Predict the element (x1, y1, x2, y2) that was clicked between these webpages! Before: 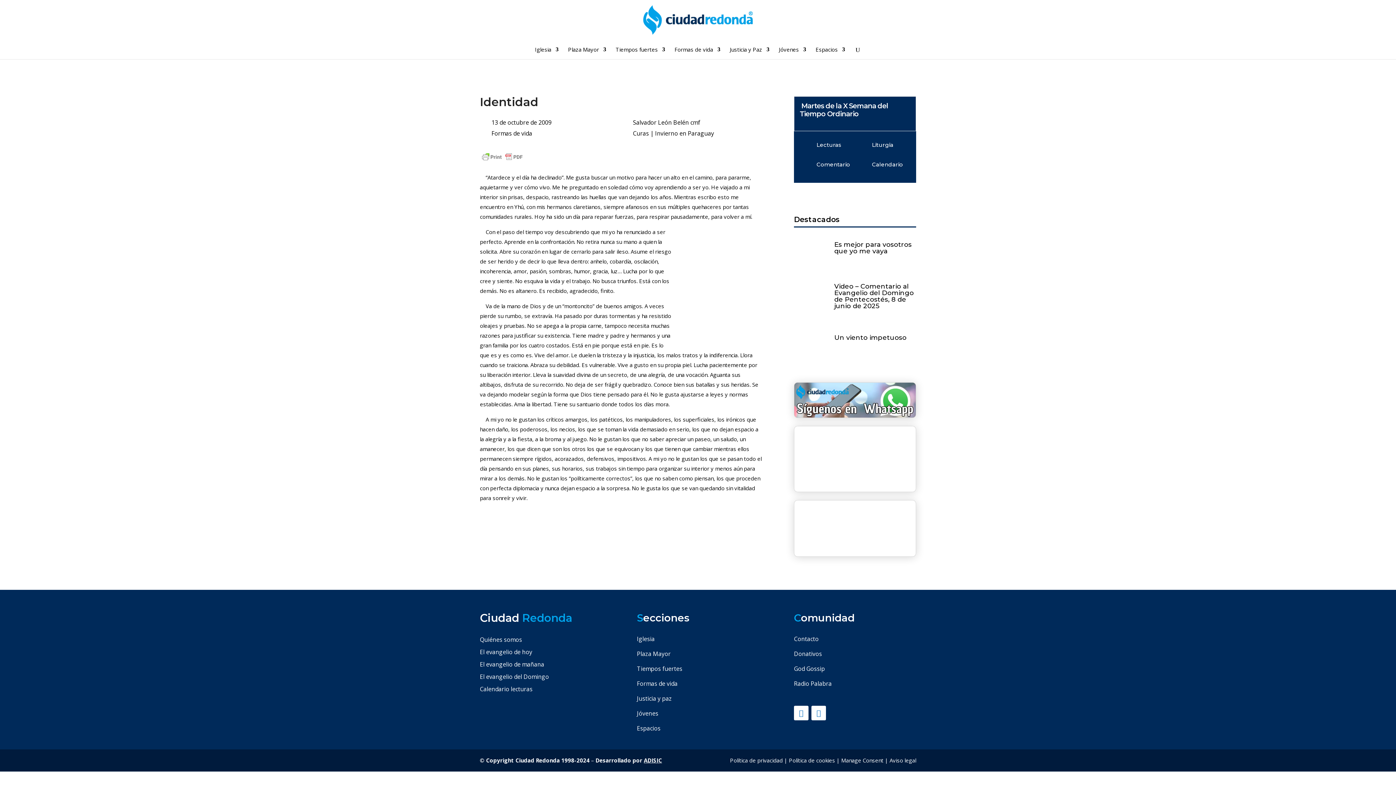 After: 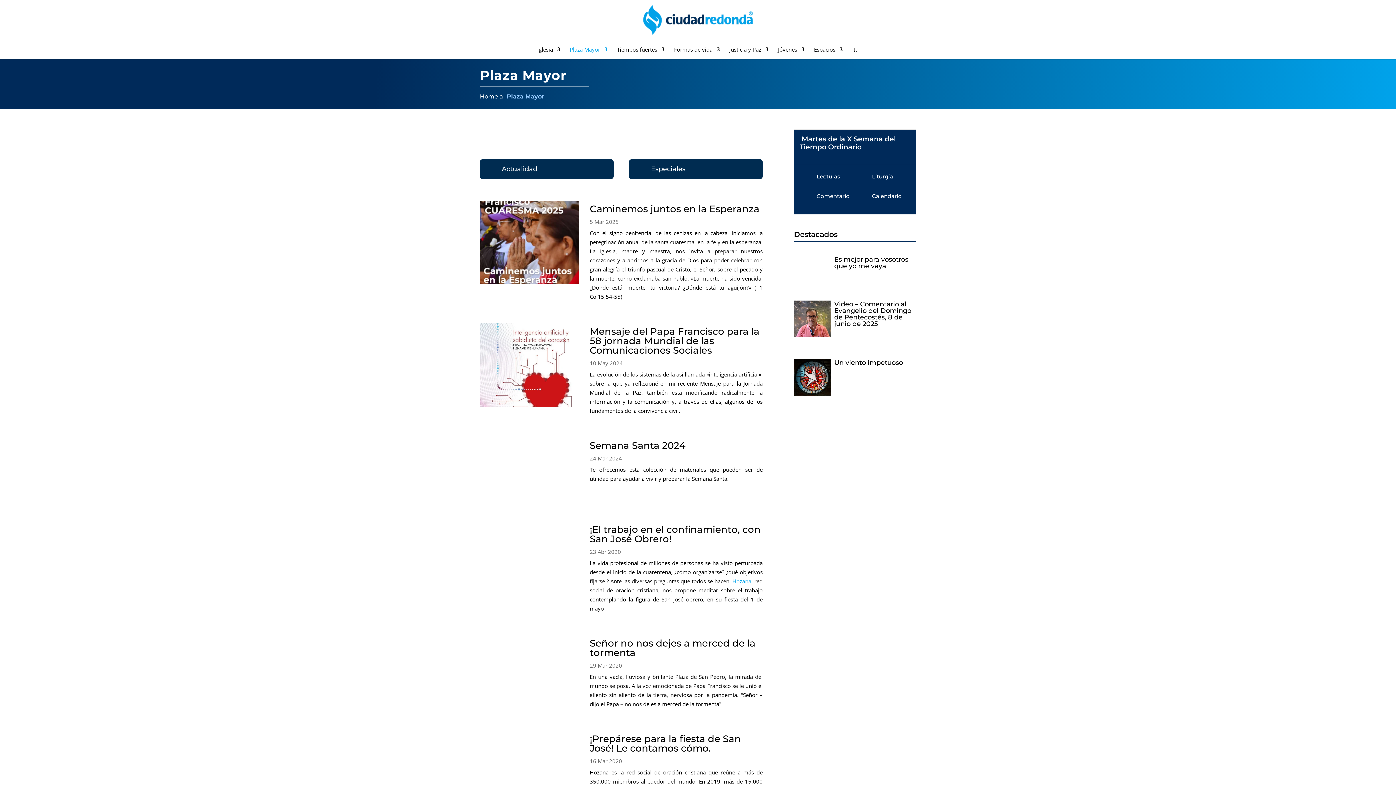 Action: label: Plaza Mayor bbox: (568, 46, 606, 59)